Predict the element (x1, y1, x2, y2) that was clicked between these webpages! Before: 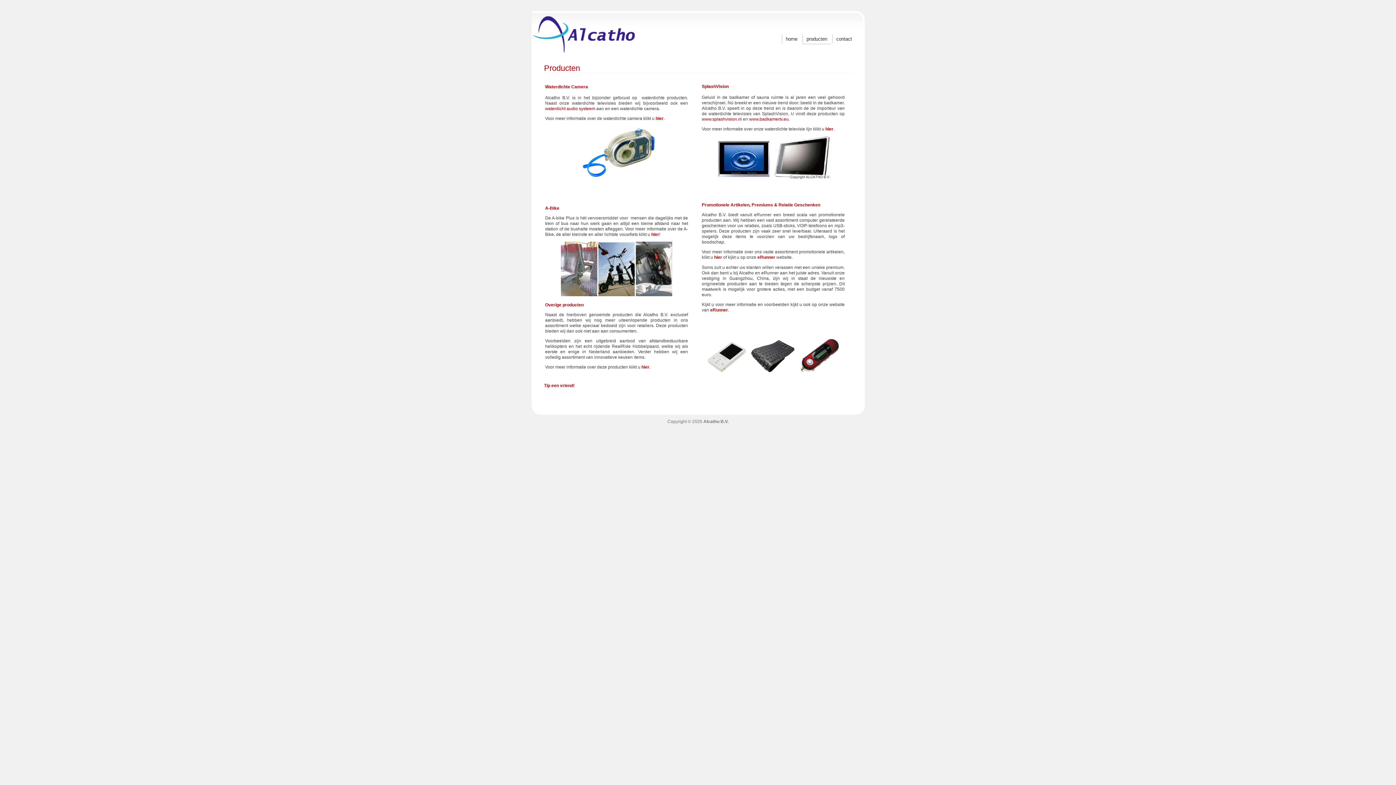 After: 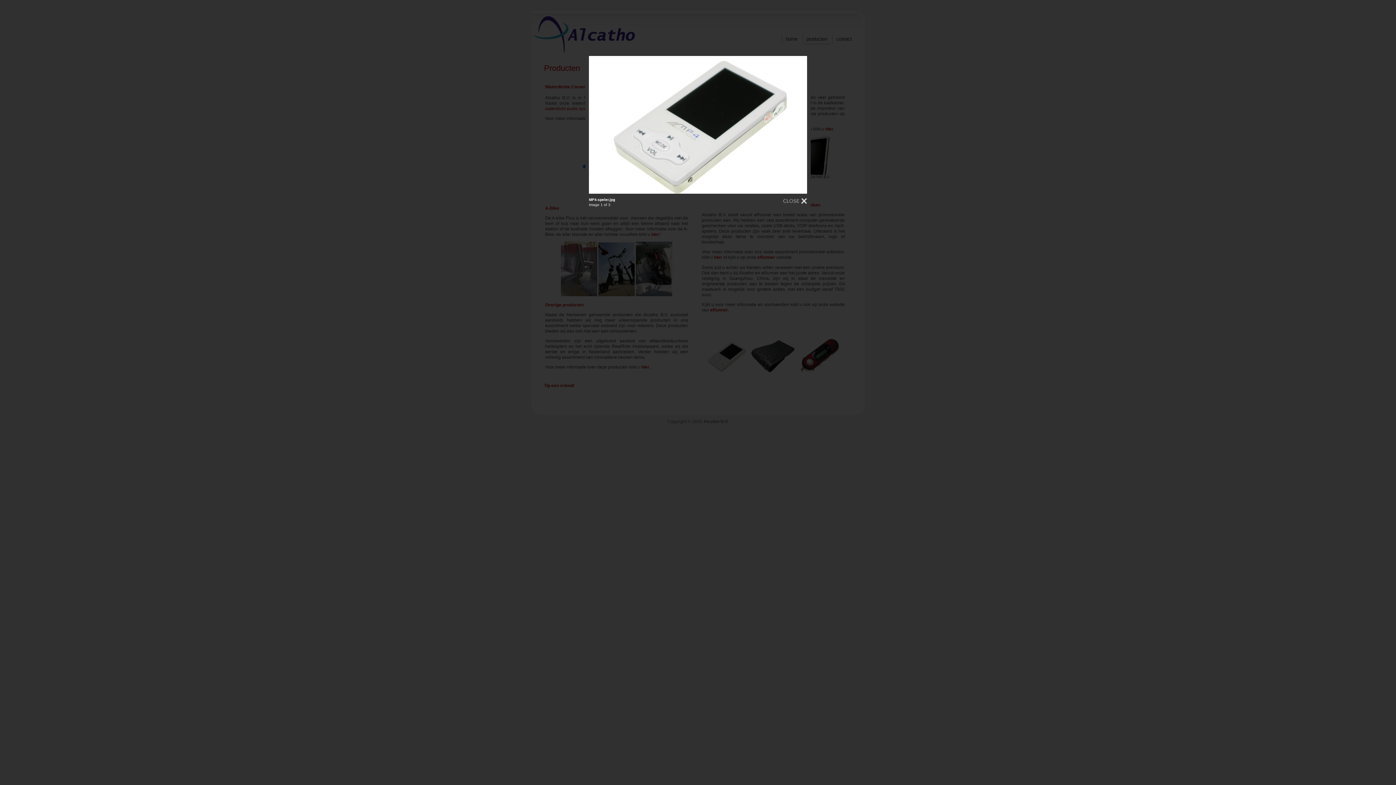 Action: bbox: (702, 369, 750, 374)